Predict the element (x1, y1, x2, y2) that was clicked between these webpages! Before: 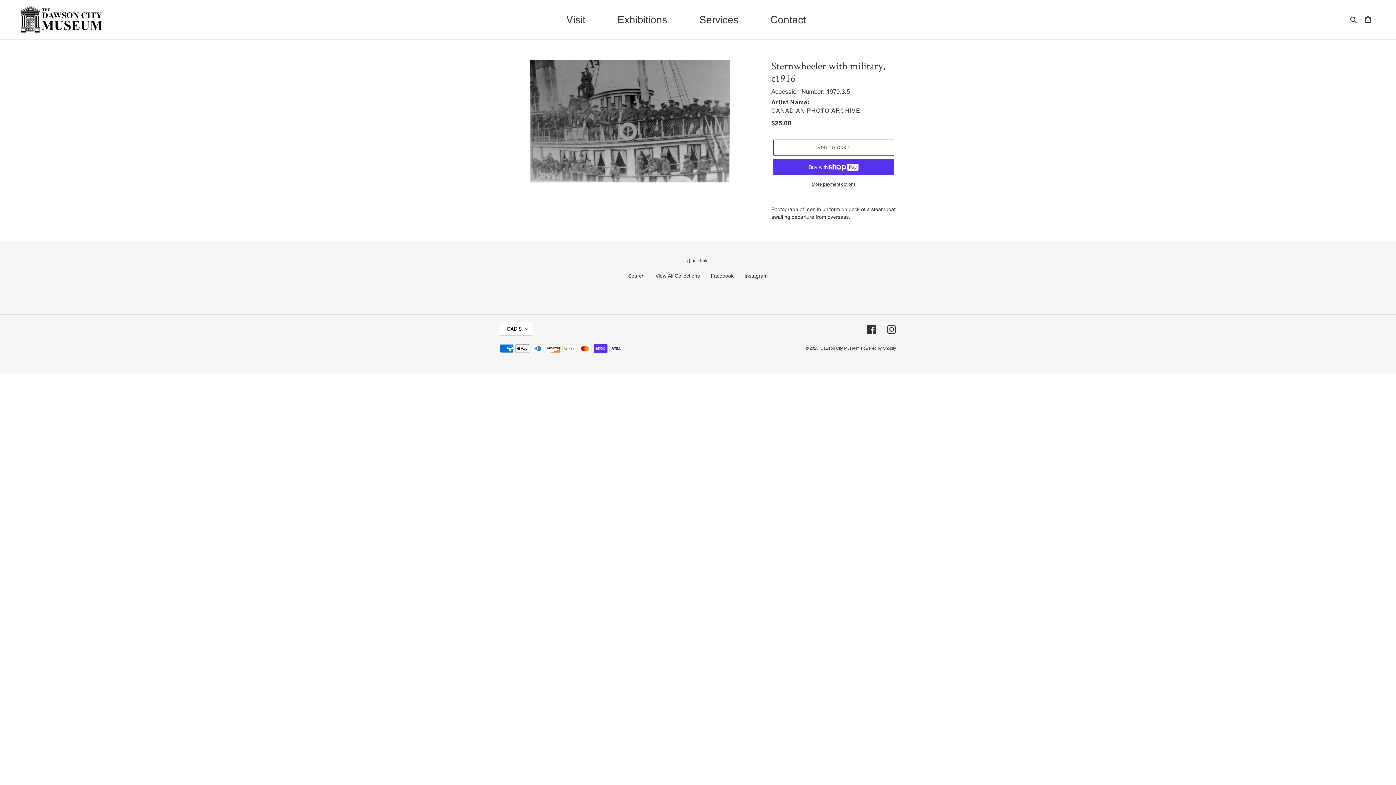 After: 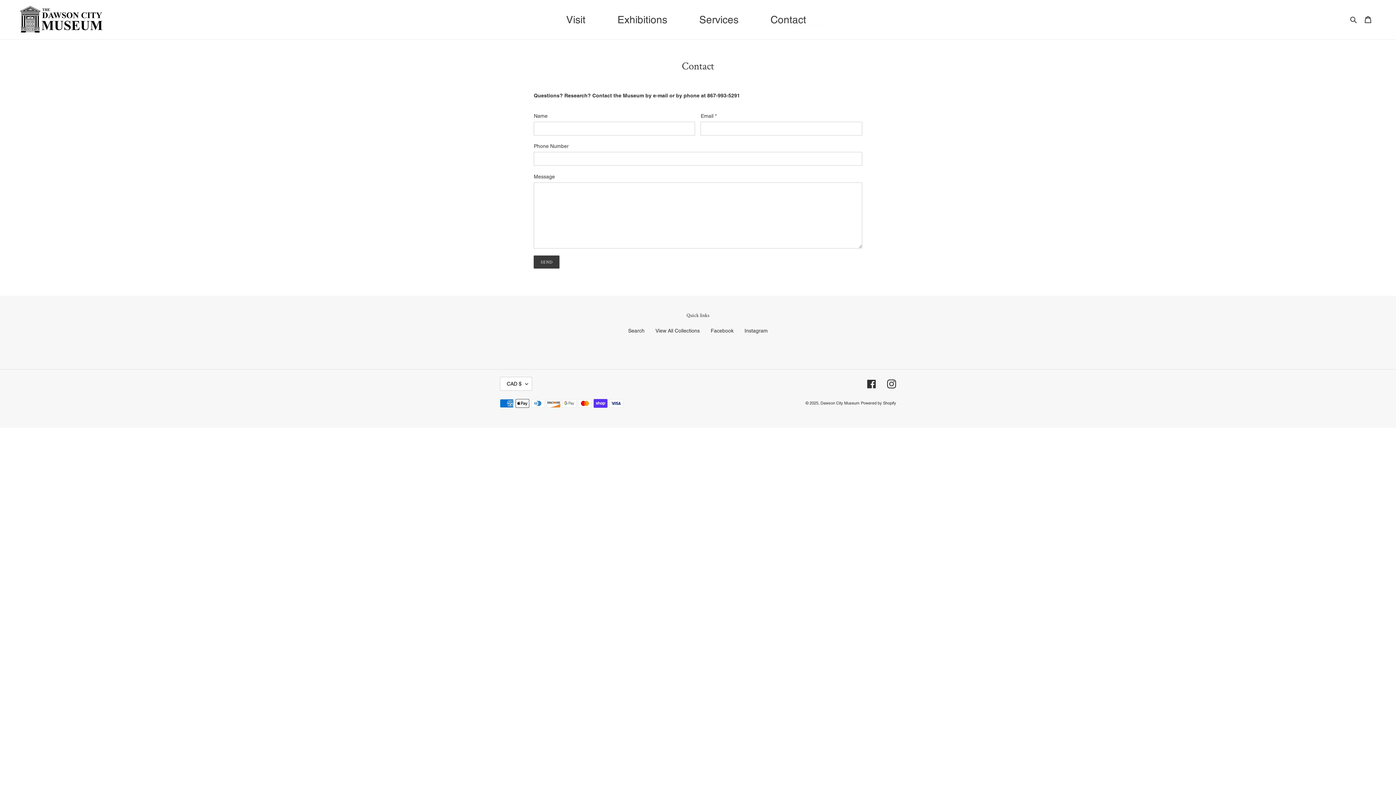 Action: bbox: (767, 10, 833, 28) label: Contact